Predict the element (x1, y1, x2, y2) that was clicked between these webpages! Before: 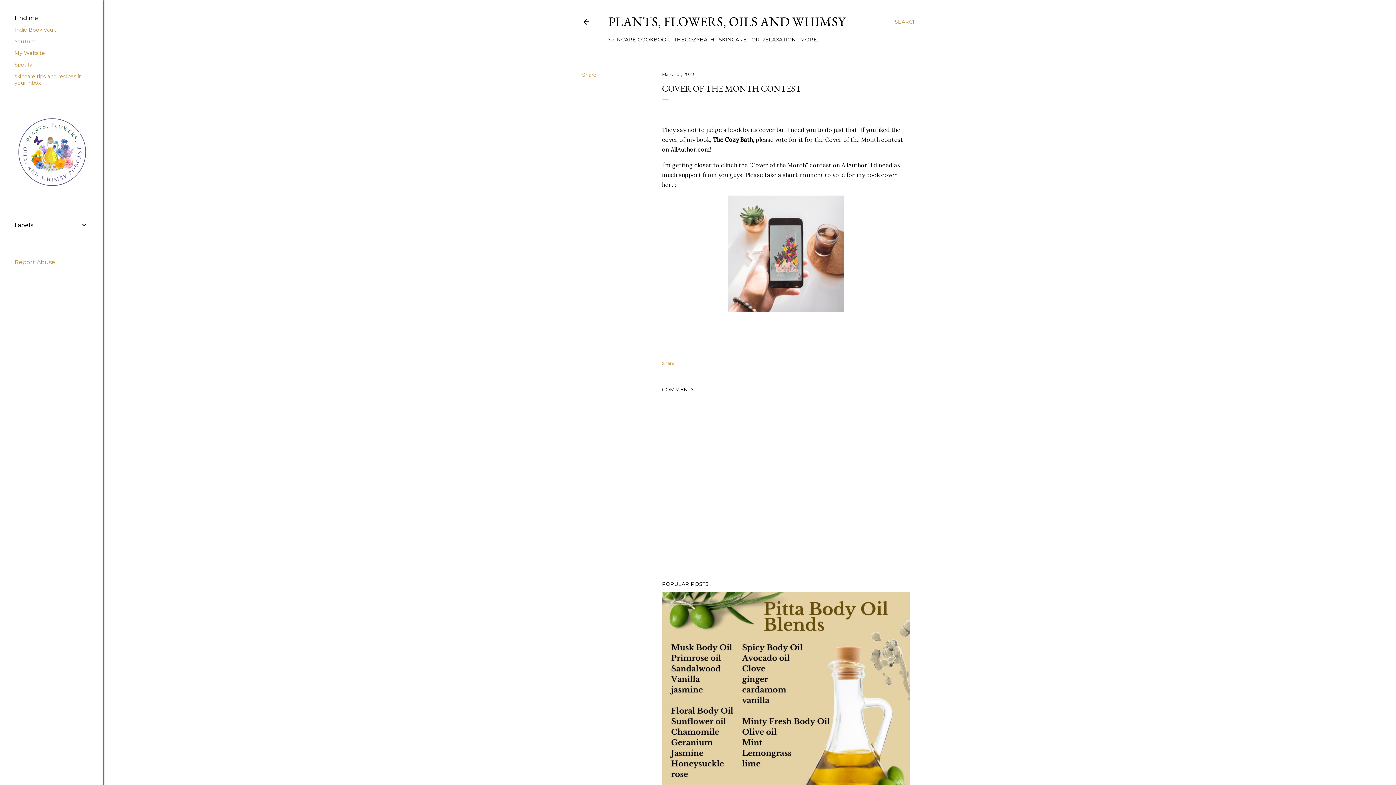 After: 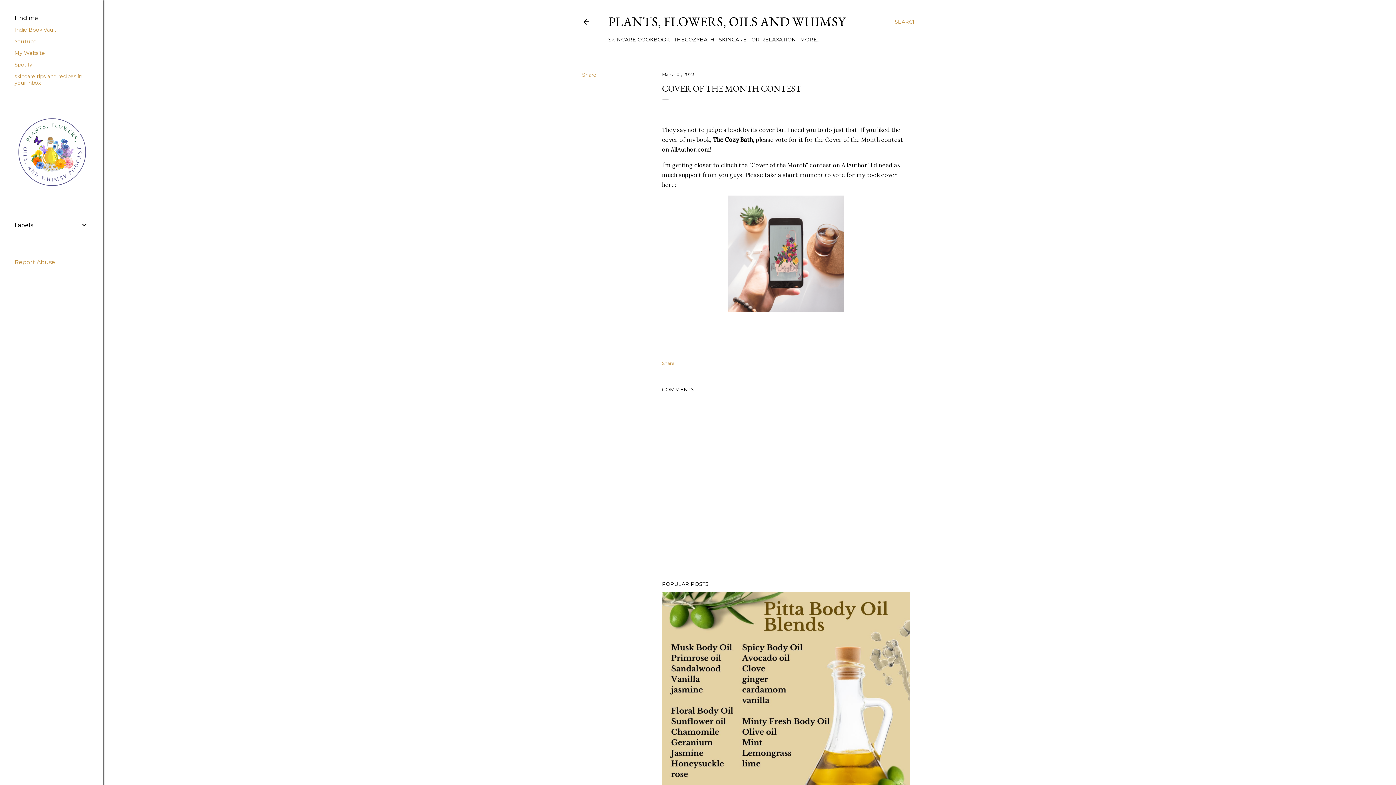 Action: label: March 01, 2023 bbox: (662, 71, 694, 77)